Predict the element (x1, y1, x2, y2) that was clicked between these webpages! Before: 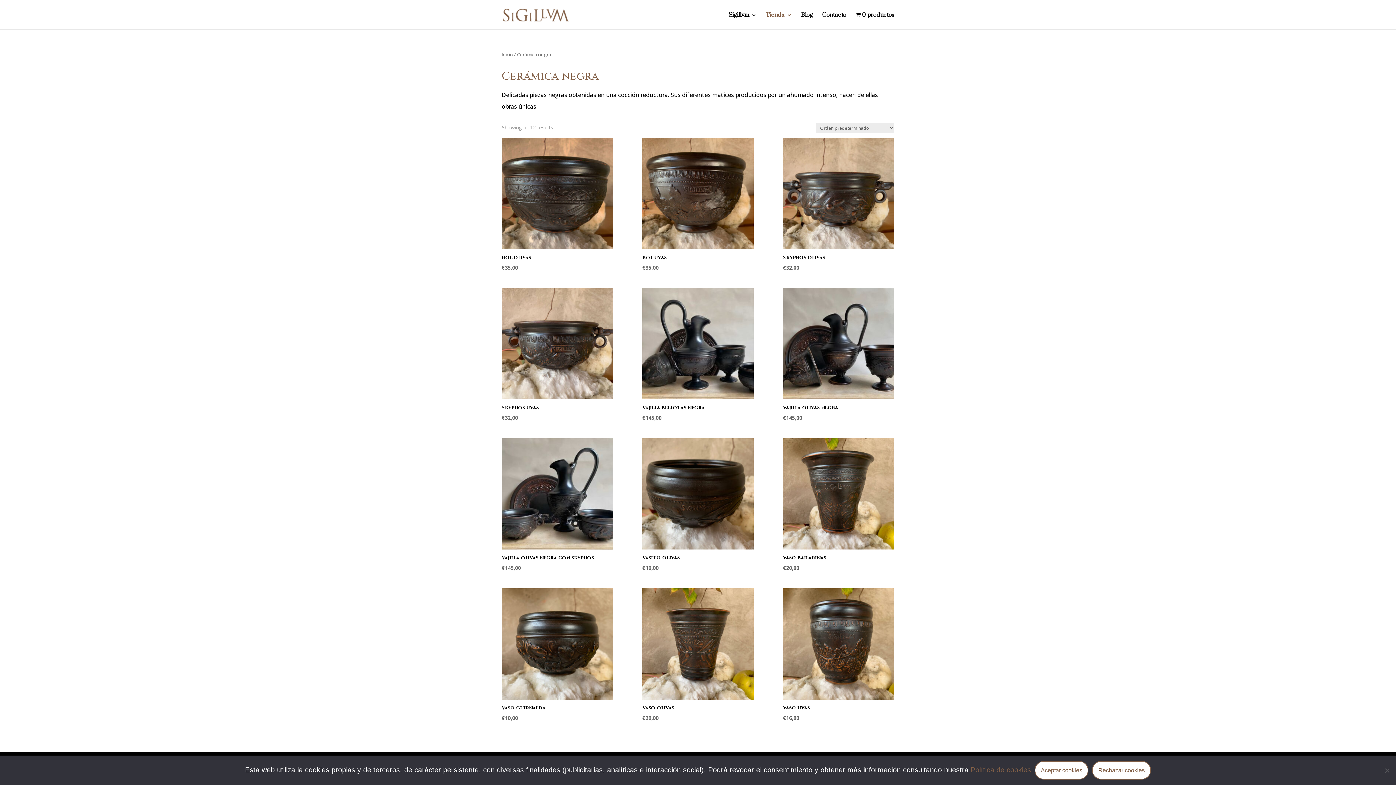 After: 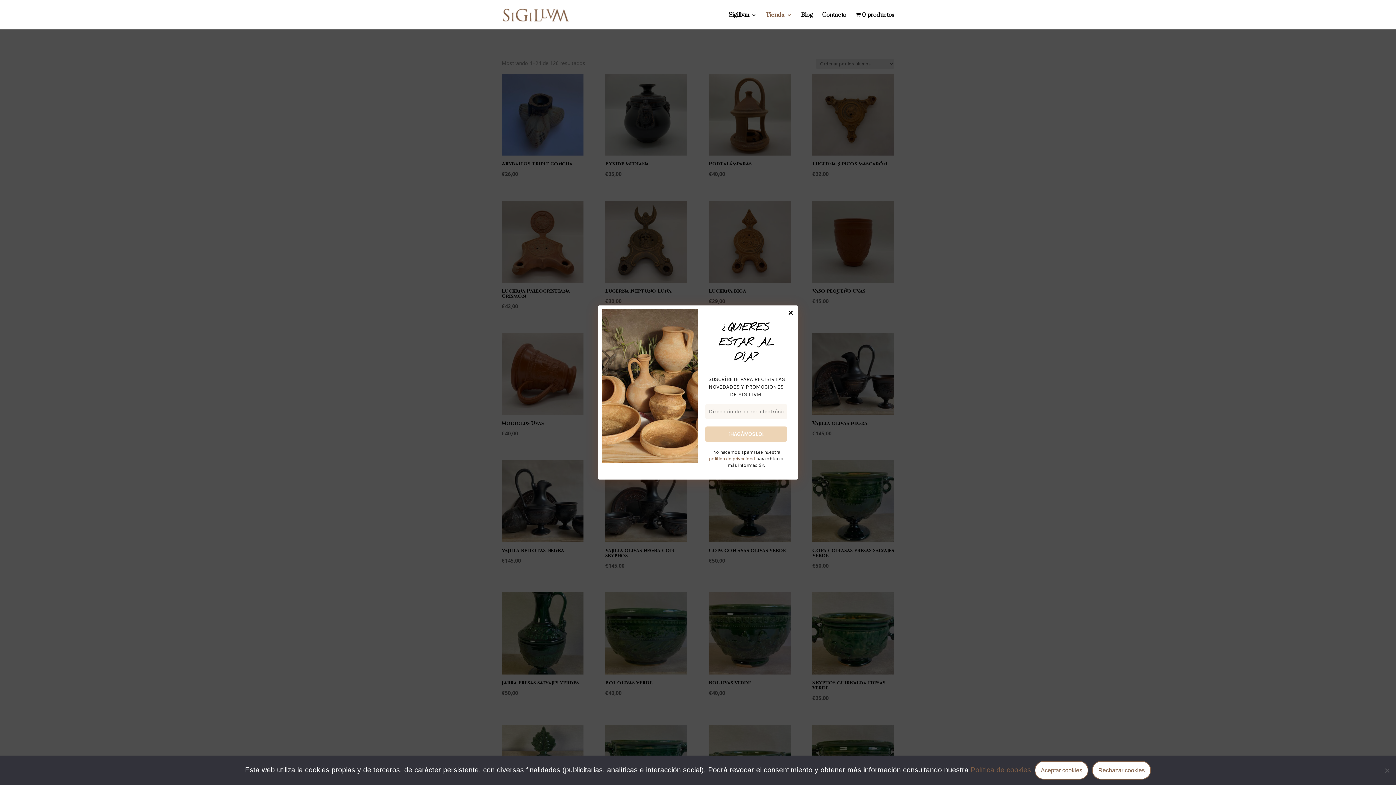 Action: bbox: (855, 12, 894, 29) label: 0 productos